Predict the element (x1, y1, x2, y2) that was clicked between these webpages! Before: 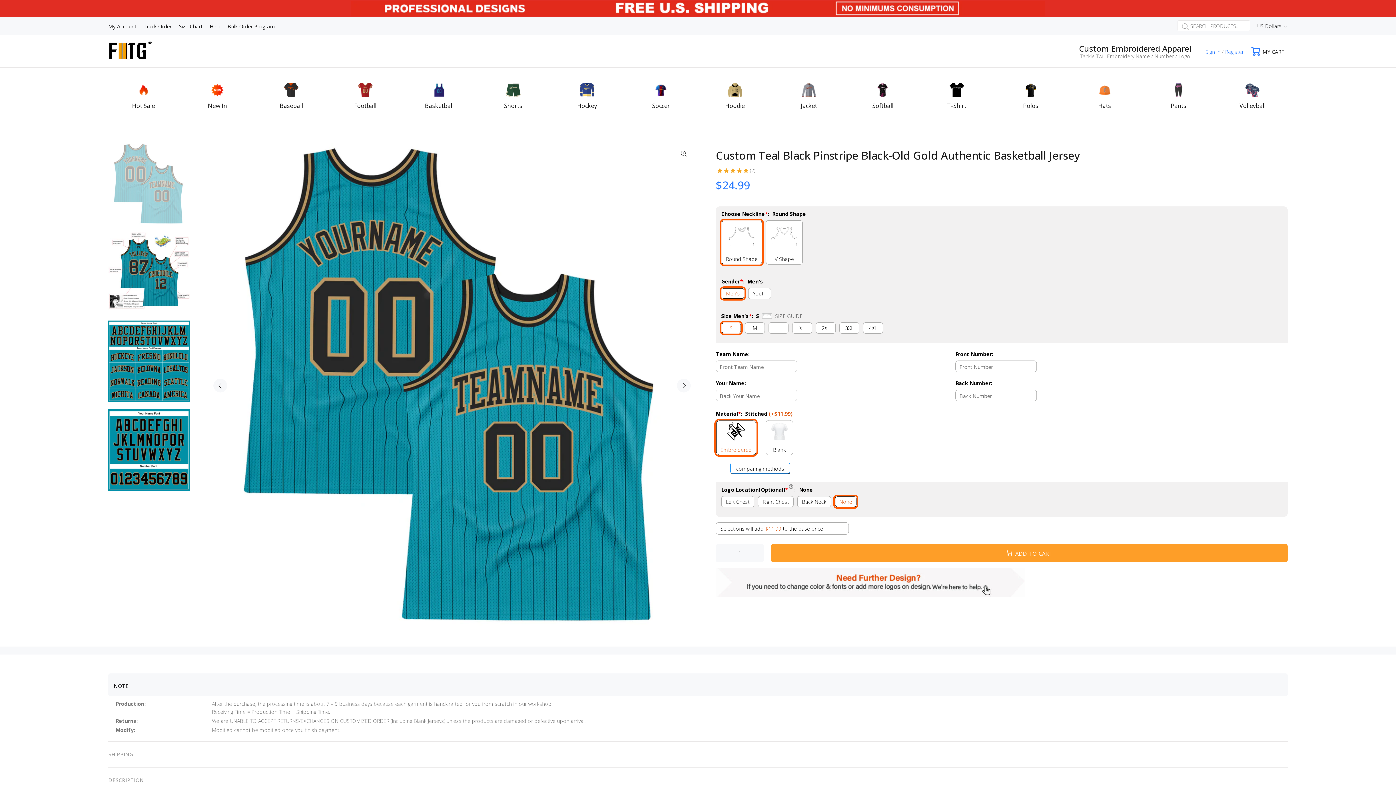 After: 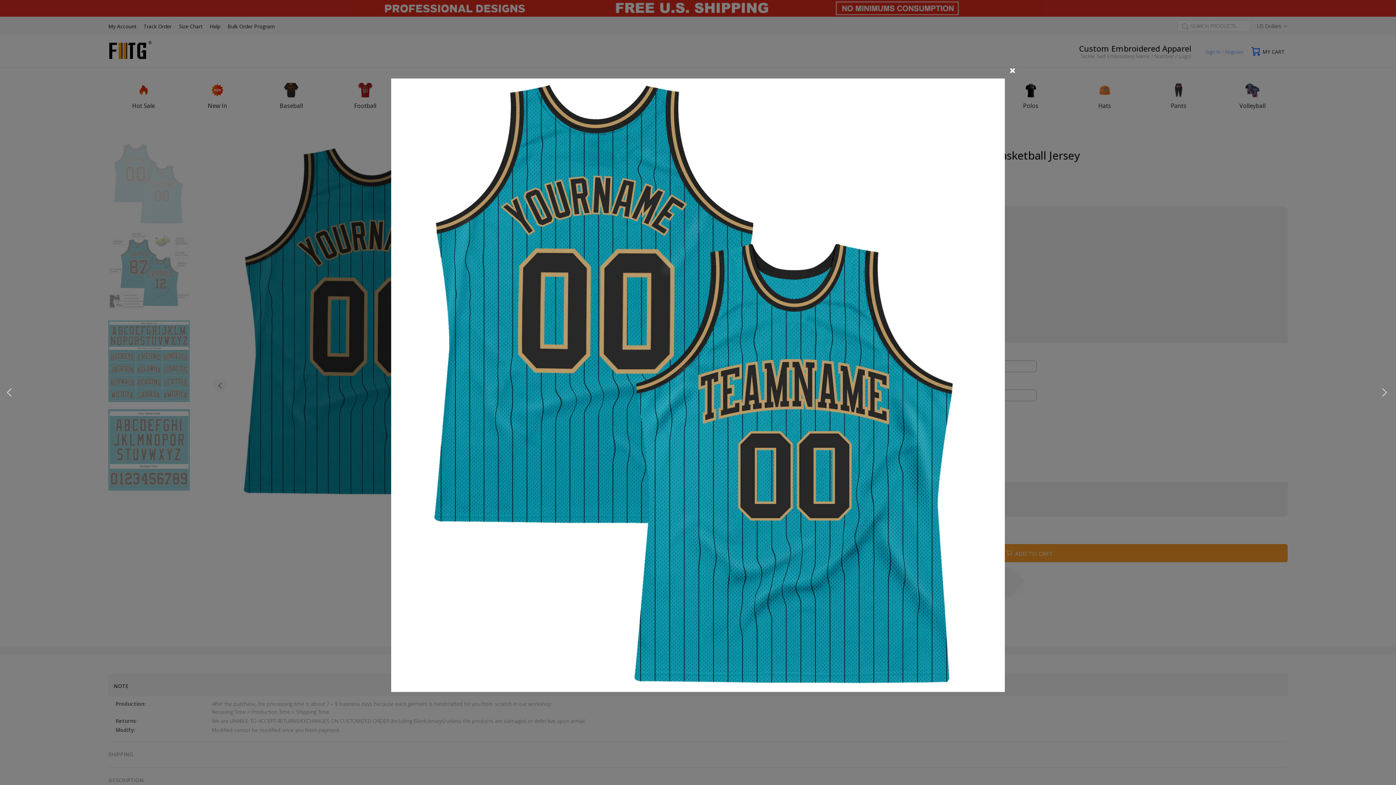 Action: bbox: (677, 146, 690, 160)